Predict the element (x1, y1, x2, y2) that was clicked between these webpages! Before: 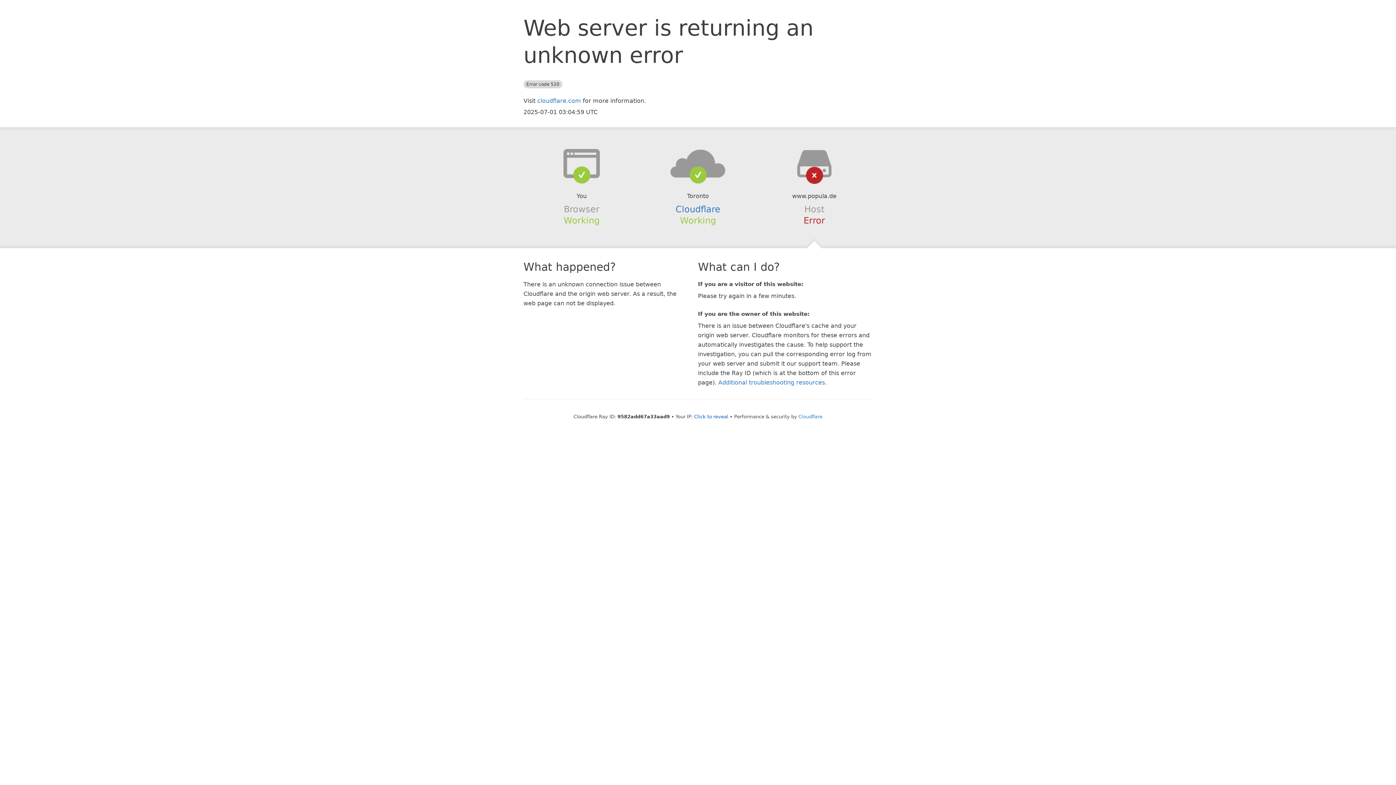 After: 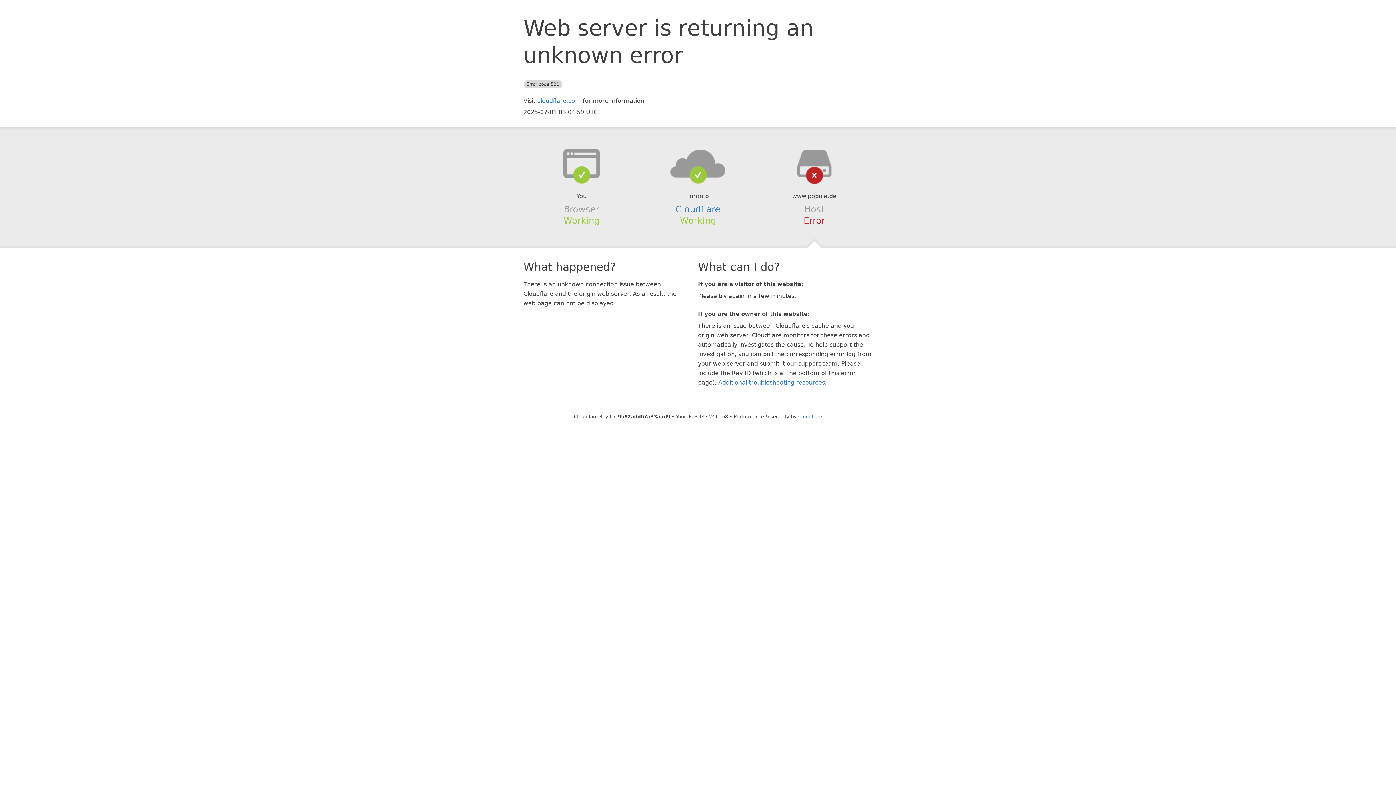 Action: label: Click to reveal bbox: (694, 414, 728, 419)